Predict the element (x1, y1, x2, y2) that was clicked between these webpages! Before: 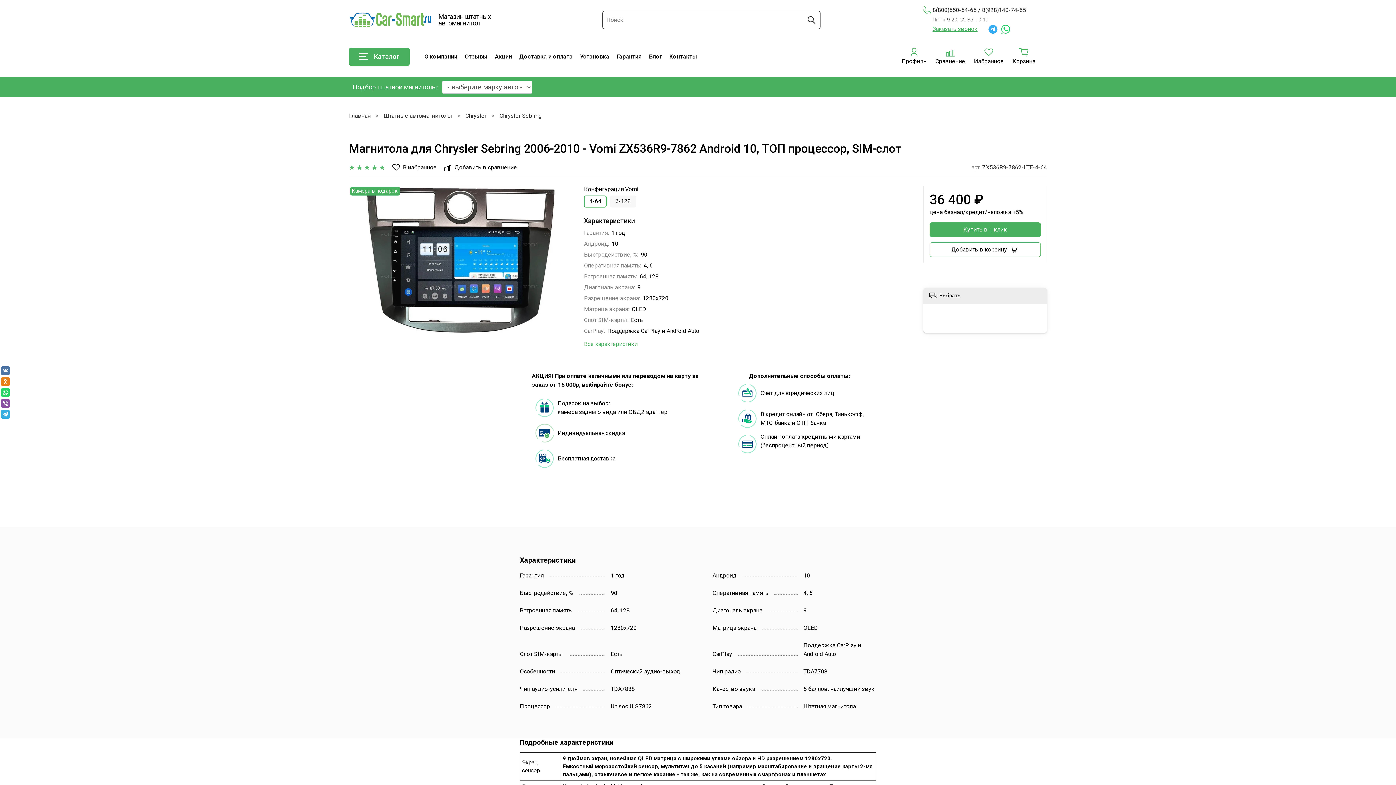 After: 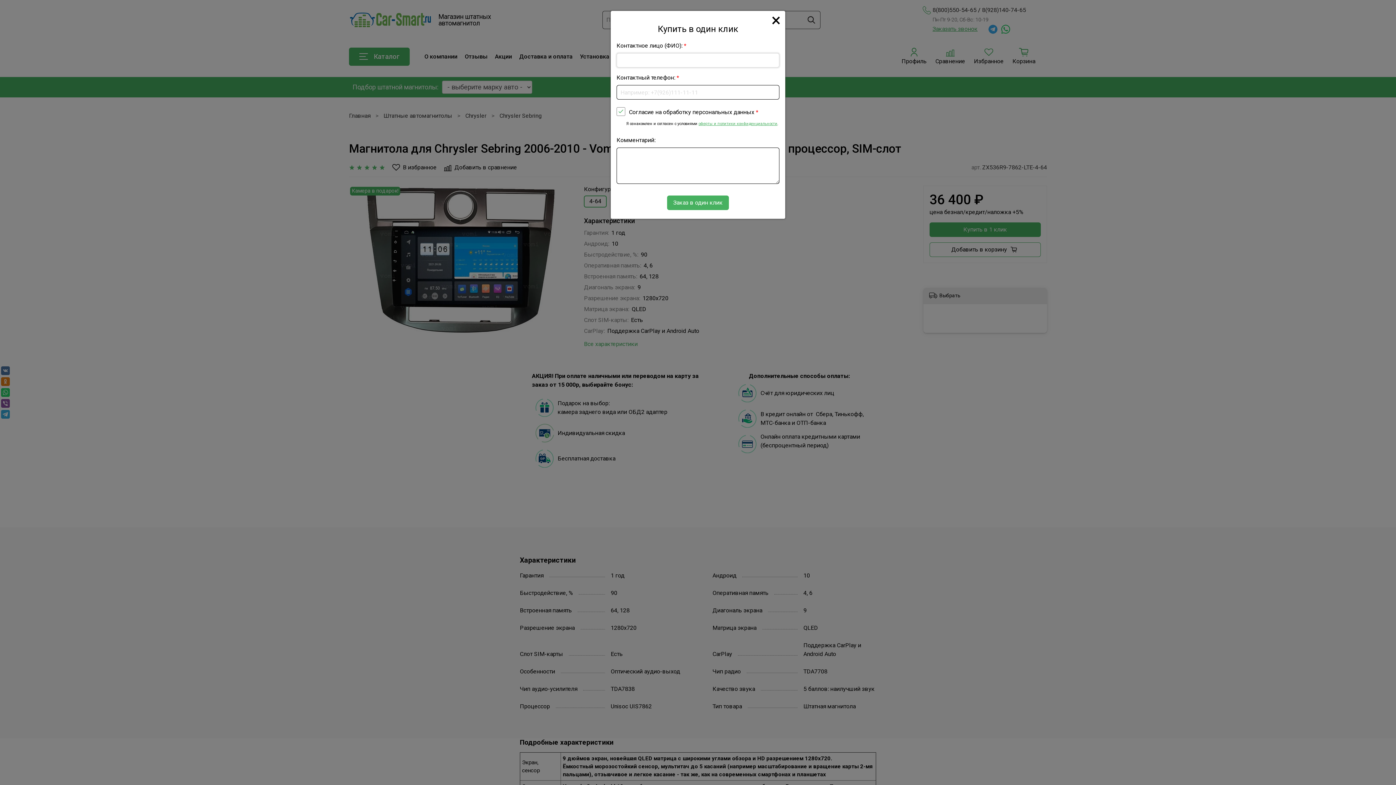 Action: label: Купить в 1 клик bbox: (929, 222, 1041, 237)